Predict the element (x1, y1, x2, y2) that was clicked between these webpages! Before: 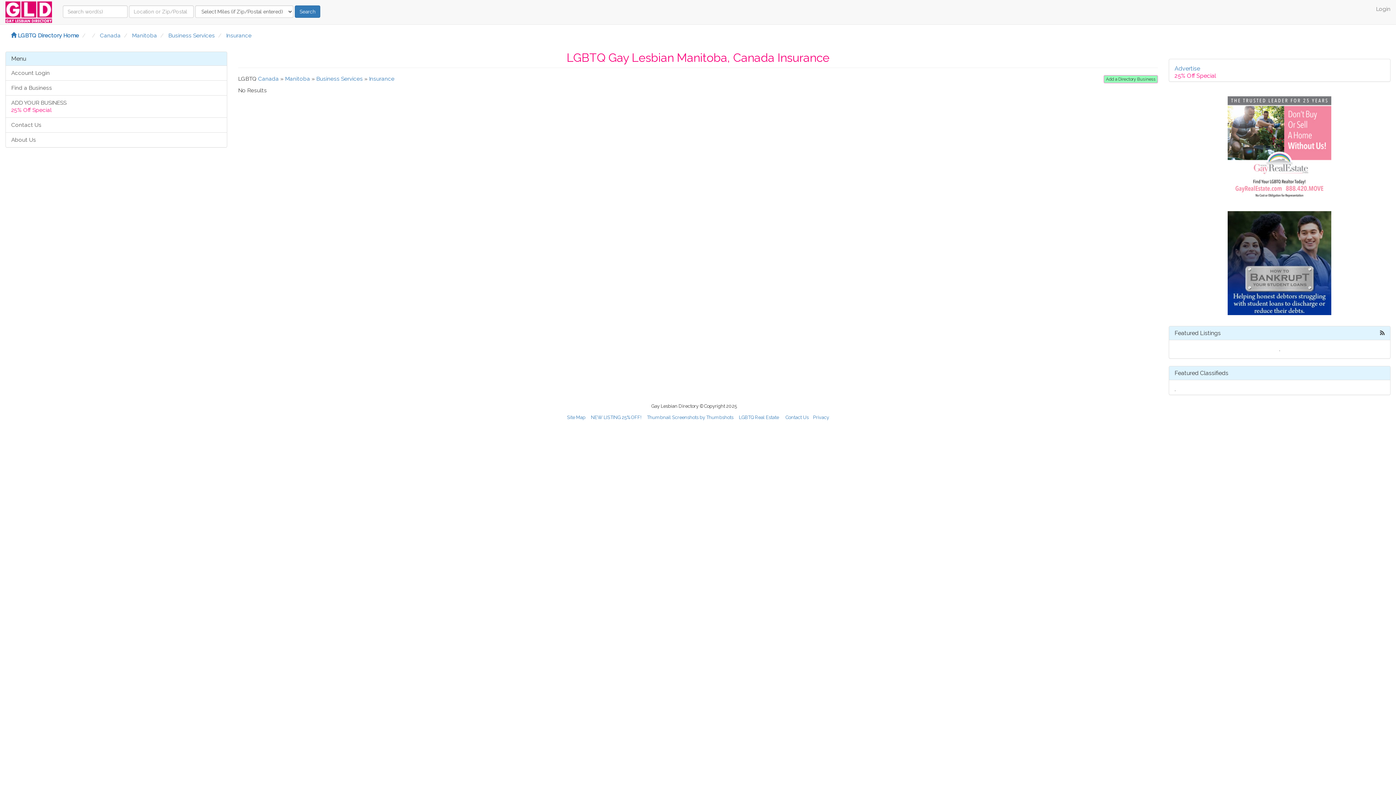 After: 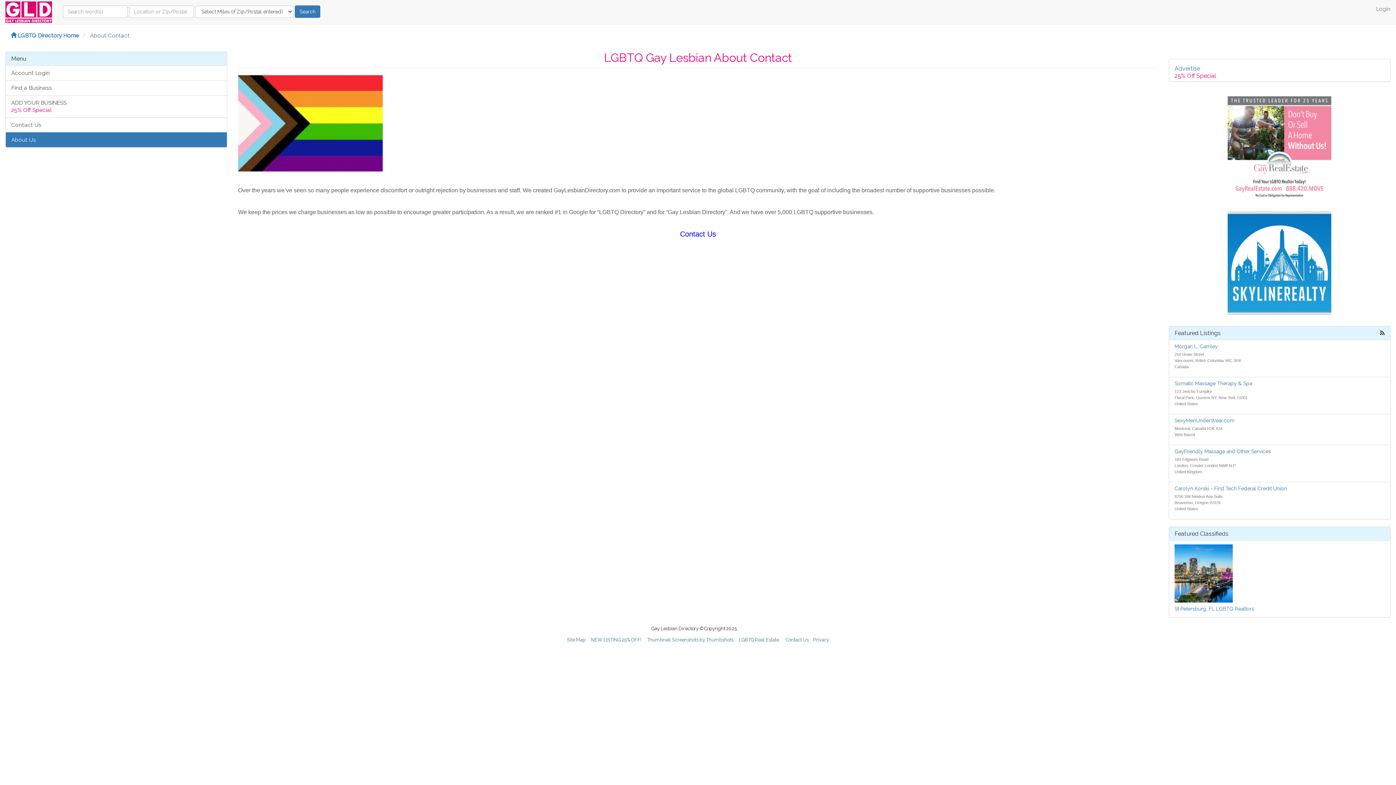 Action: label: About Us bbox: (5, 132, 226, 147)